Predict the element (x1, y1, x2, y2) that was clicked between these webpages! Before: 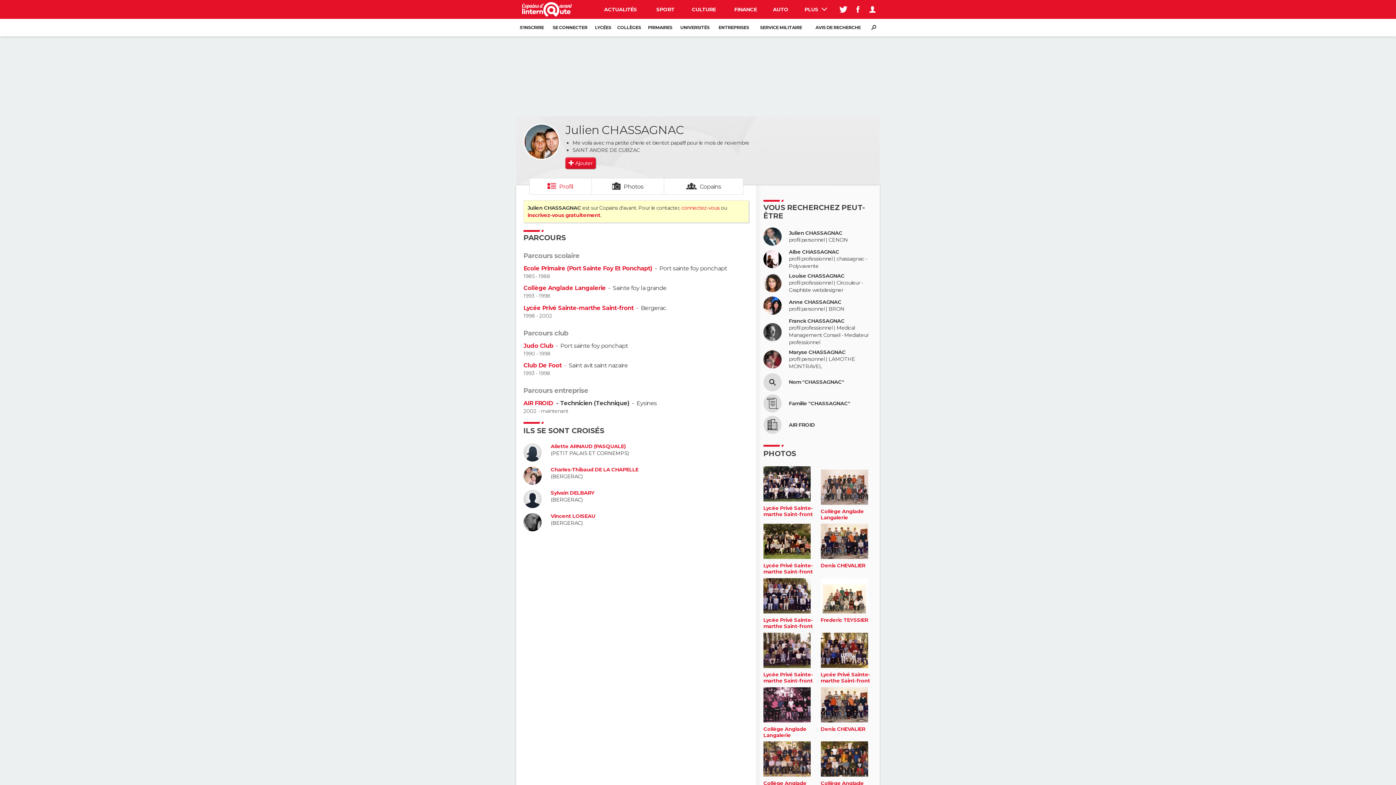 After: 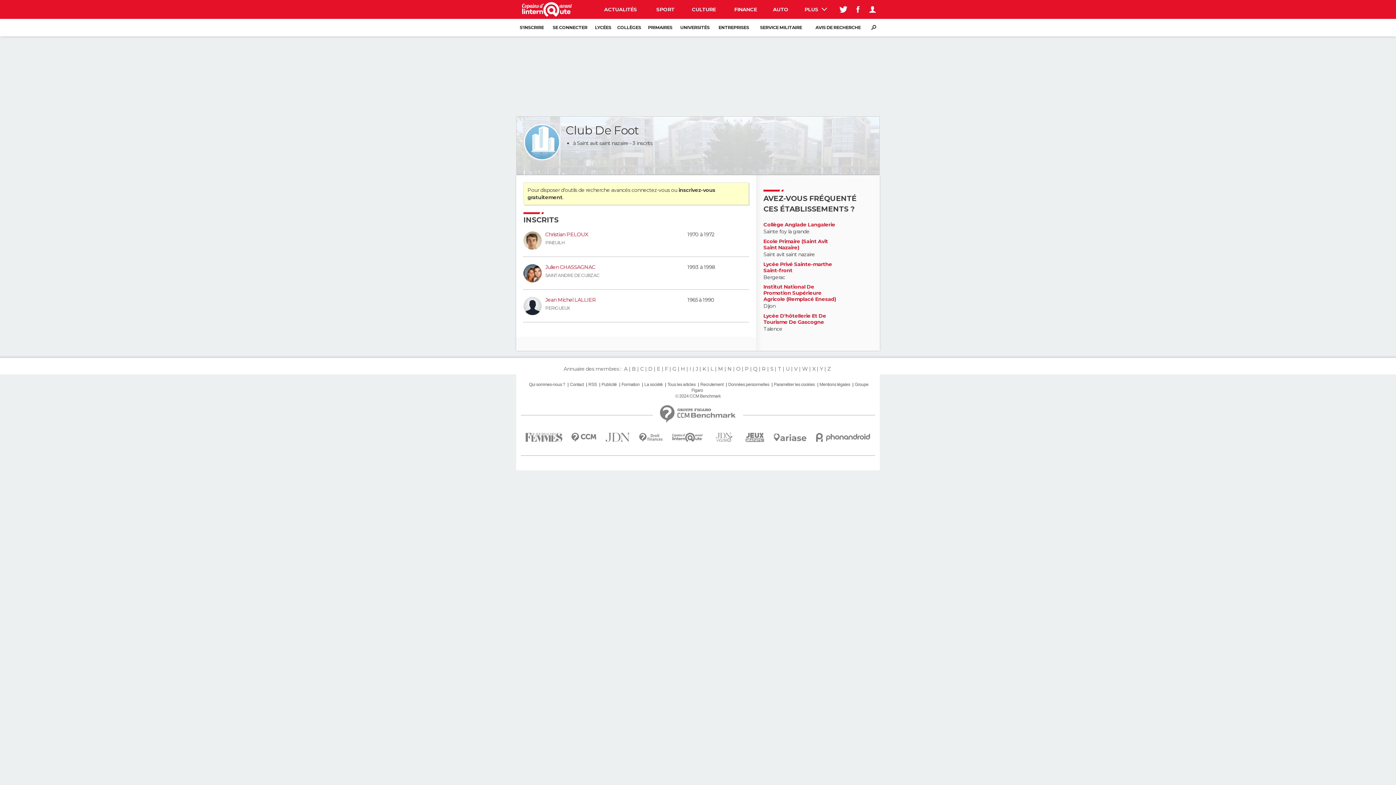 Action: label: Club De Foot bbox: (523, 362, 561, 369)